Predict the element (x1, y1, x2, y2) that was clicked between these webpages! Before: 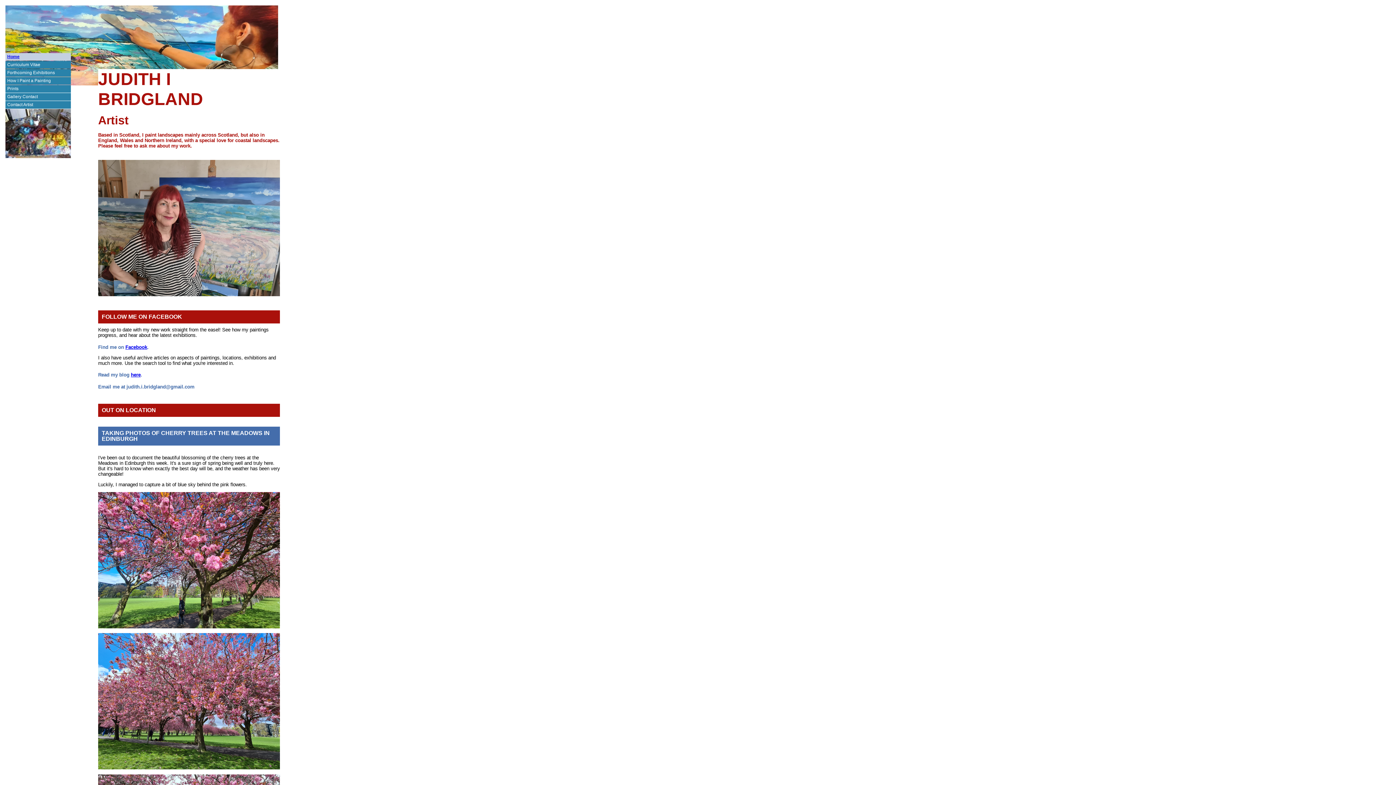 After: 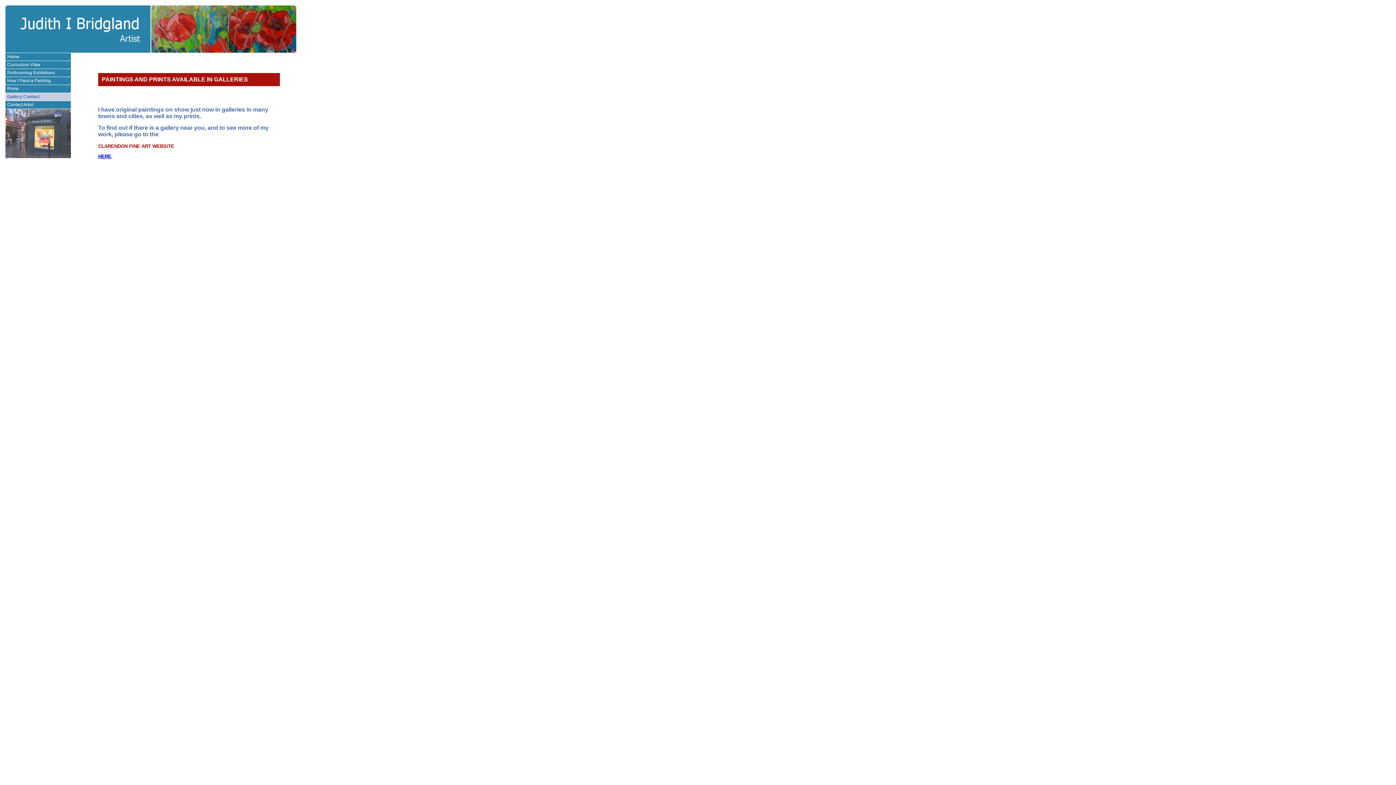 Action: label: Gallery Contact bbox: (7, 94, 37, 99)